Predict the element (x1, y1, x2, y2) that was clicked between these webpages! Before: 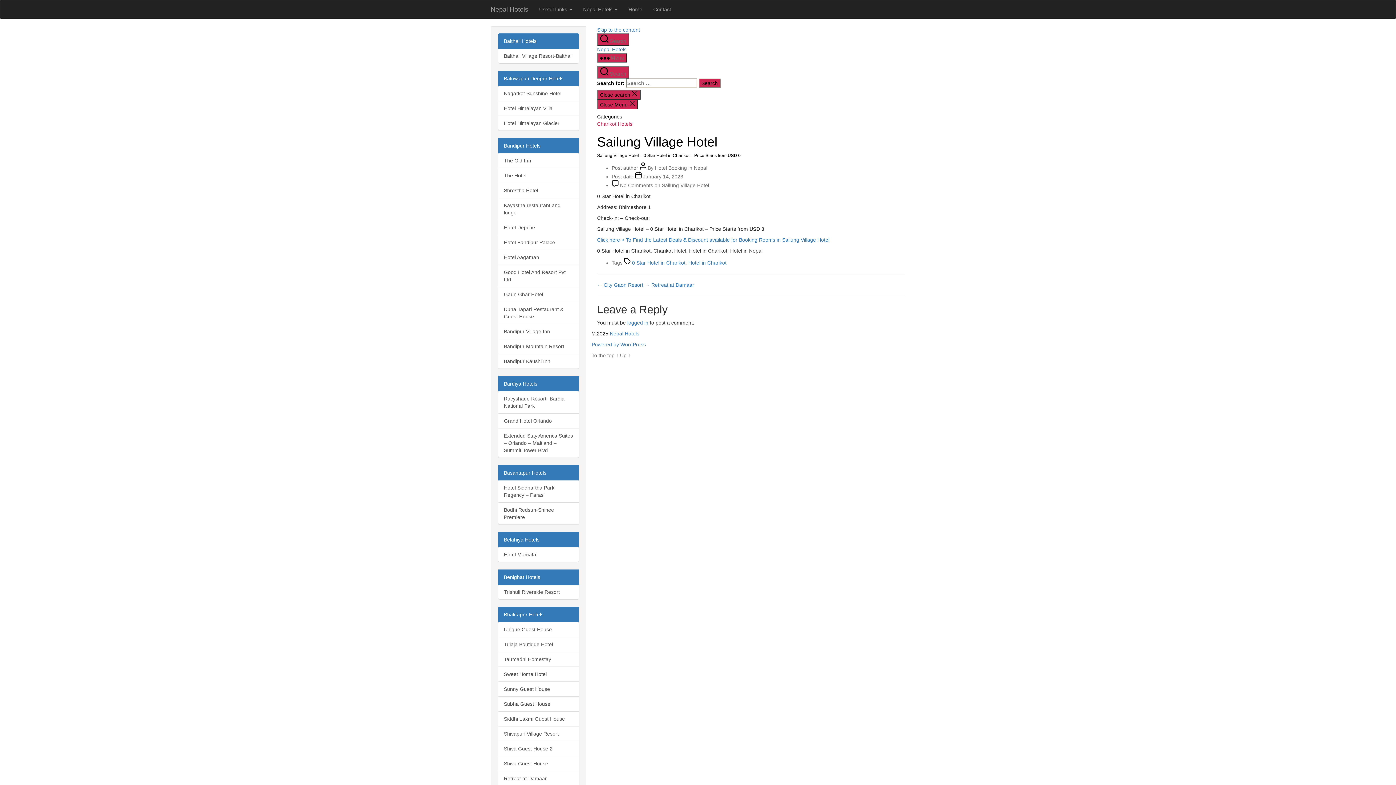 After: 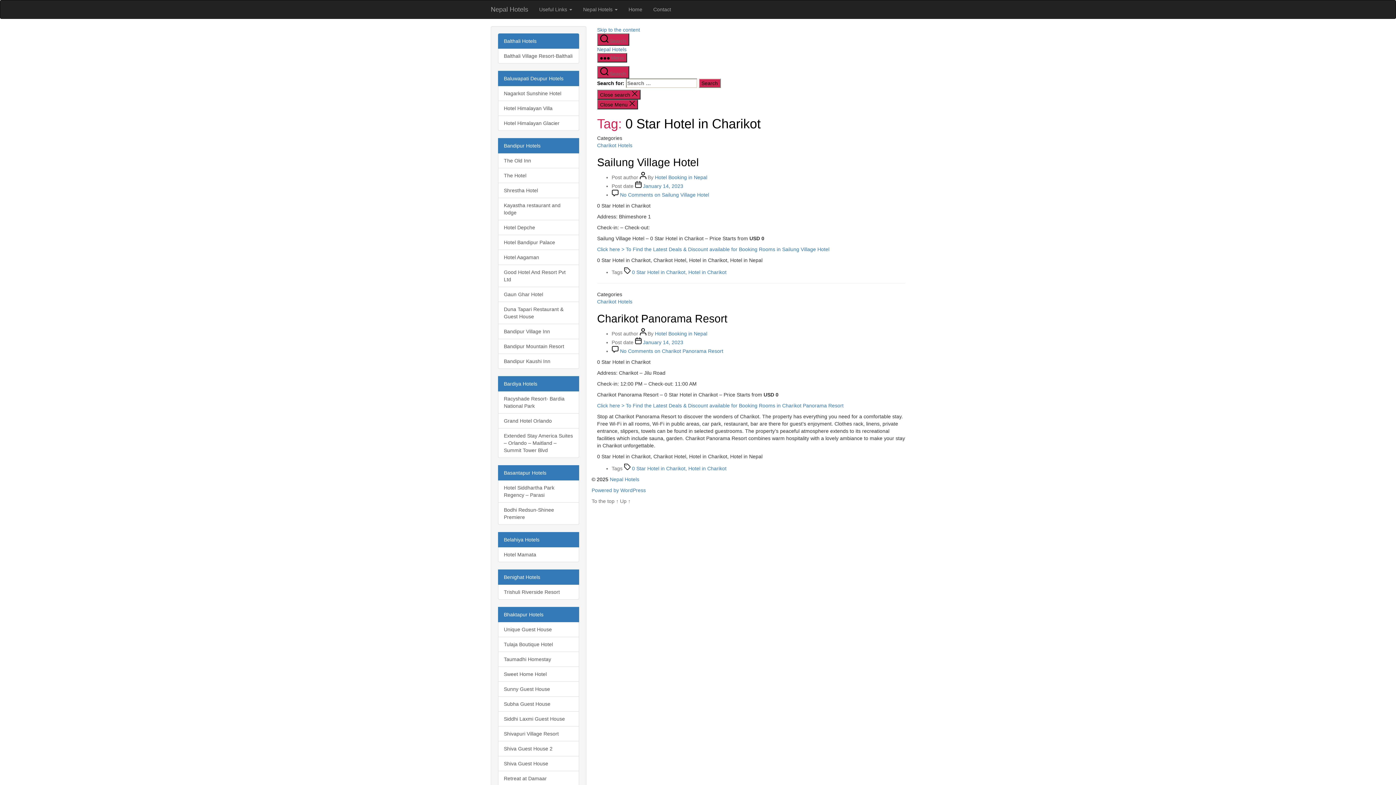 Action: bbox: (632, 260, 685, 265) label: 0 Star Hotel in Charikot